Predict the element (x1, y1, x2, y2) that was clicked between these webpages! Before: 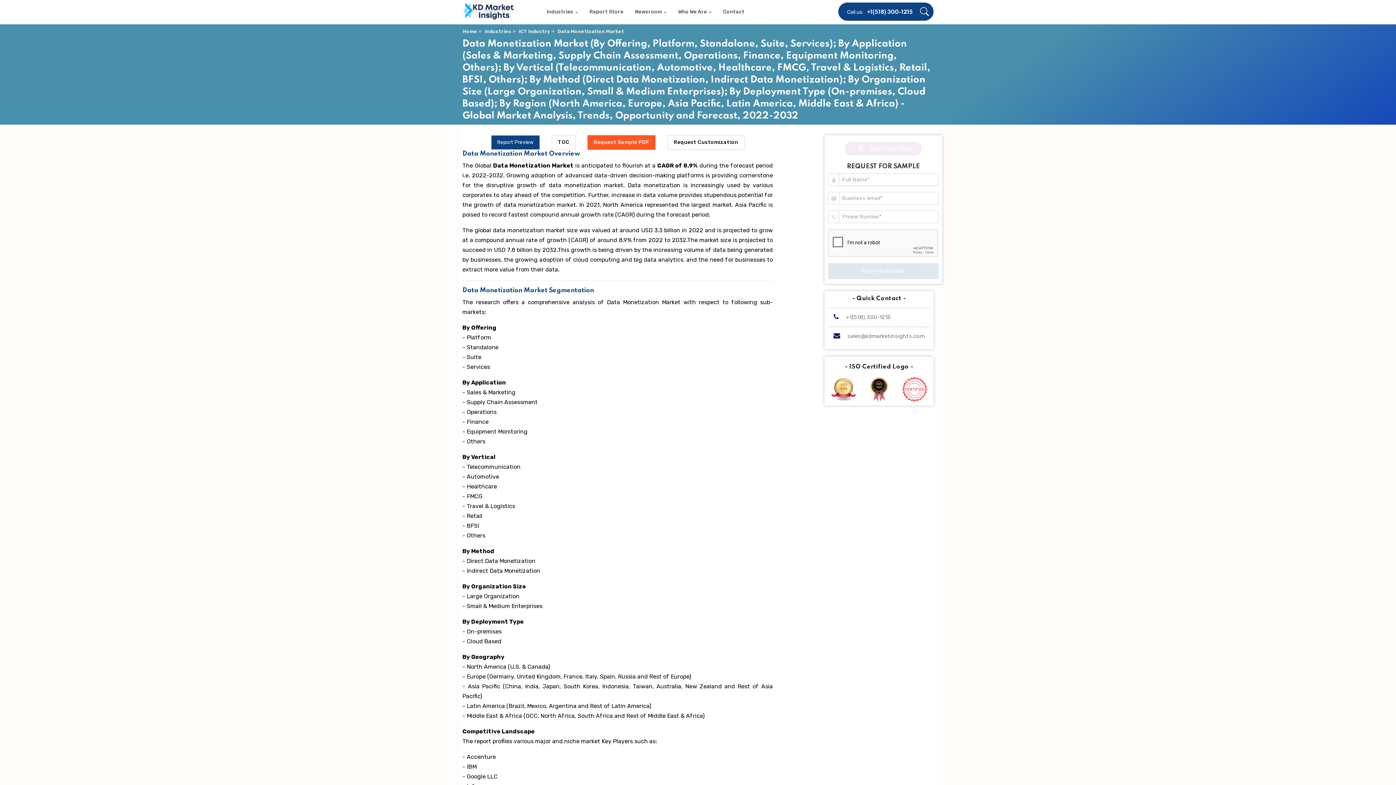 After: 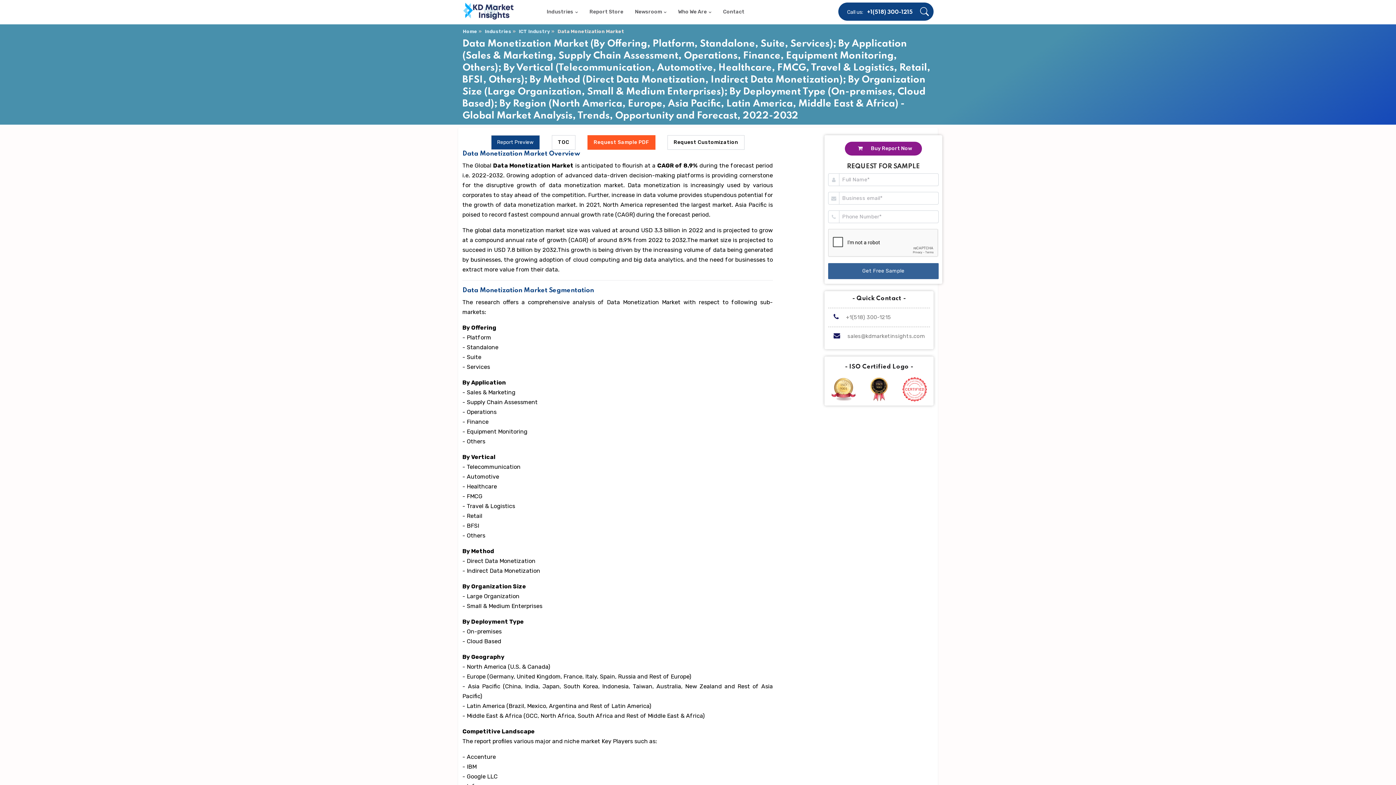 Action: label: Report Preview bbox: (491, 135, 539, 149)